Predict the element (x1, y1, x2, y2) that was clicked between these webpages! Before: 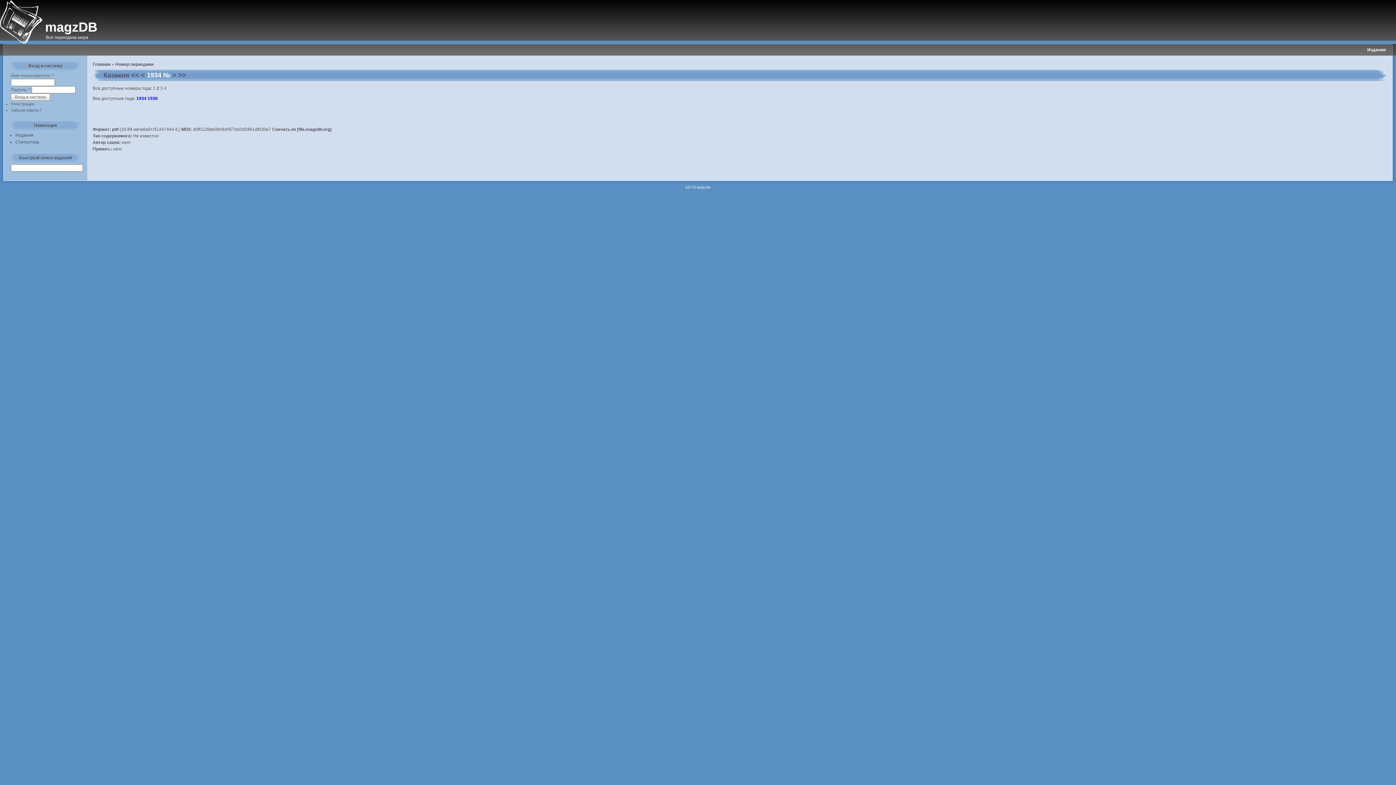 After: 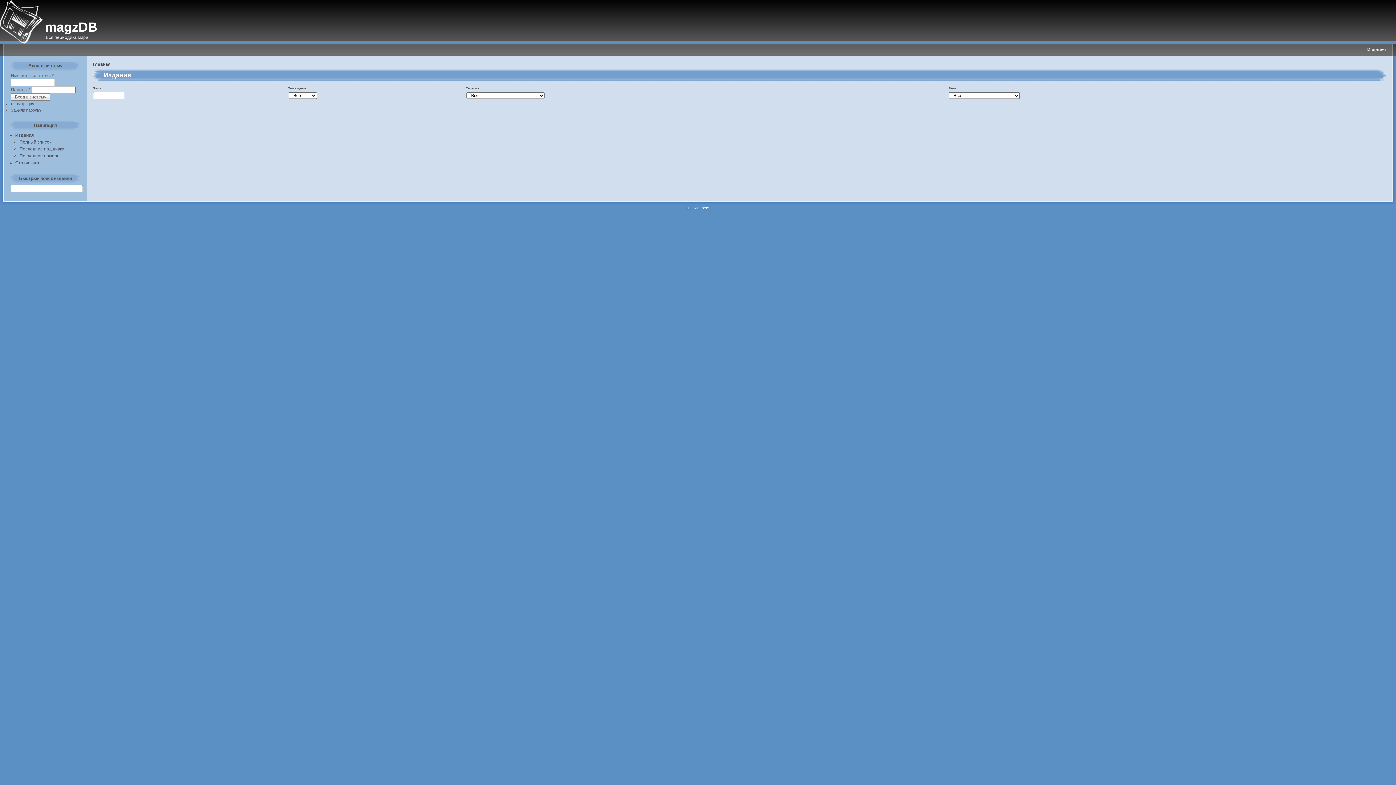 Action: bbox: (1367, 47, 1386, 52) label: Издания